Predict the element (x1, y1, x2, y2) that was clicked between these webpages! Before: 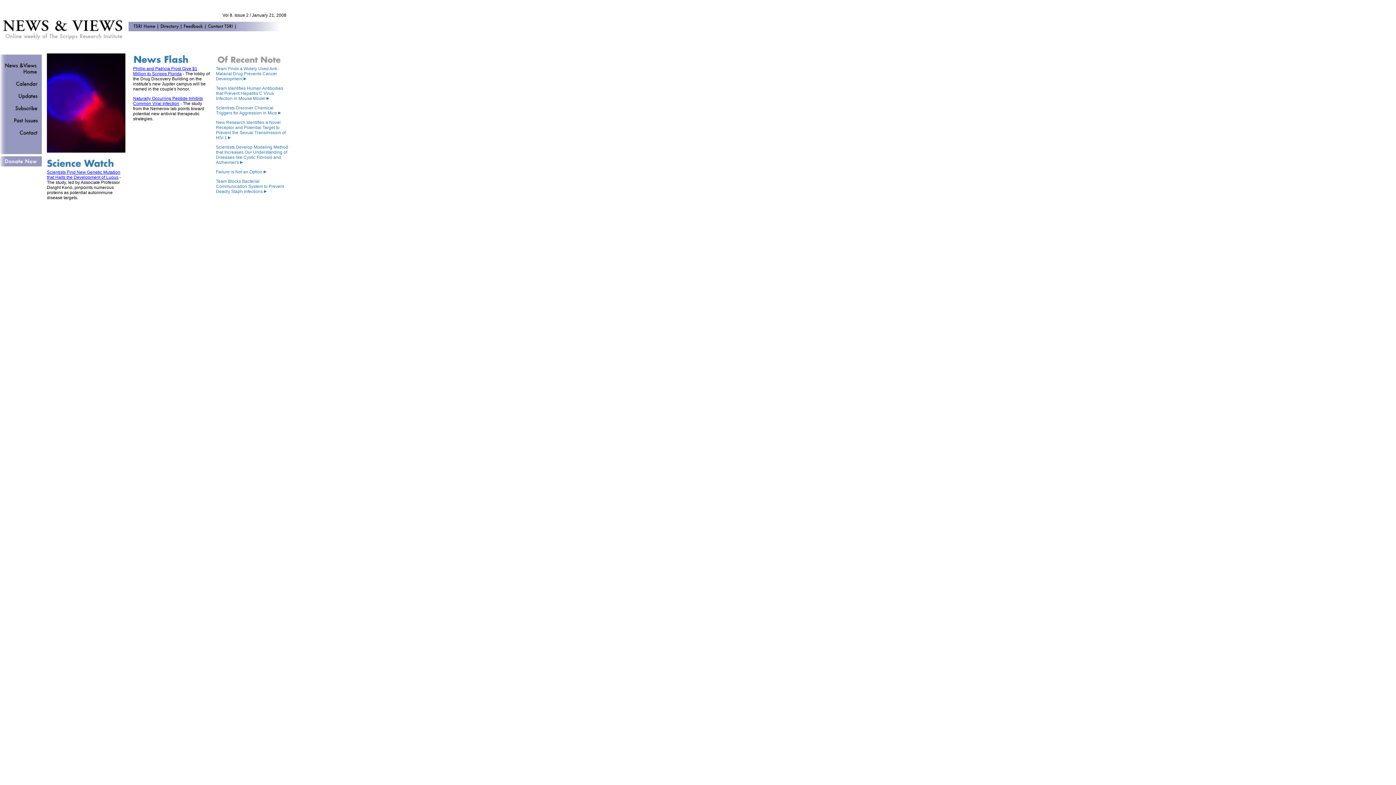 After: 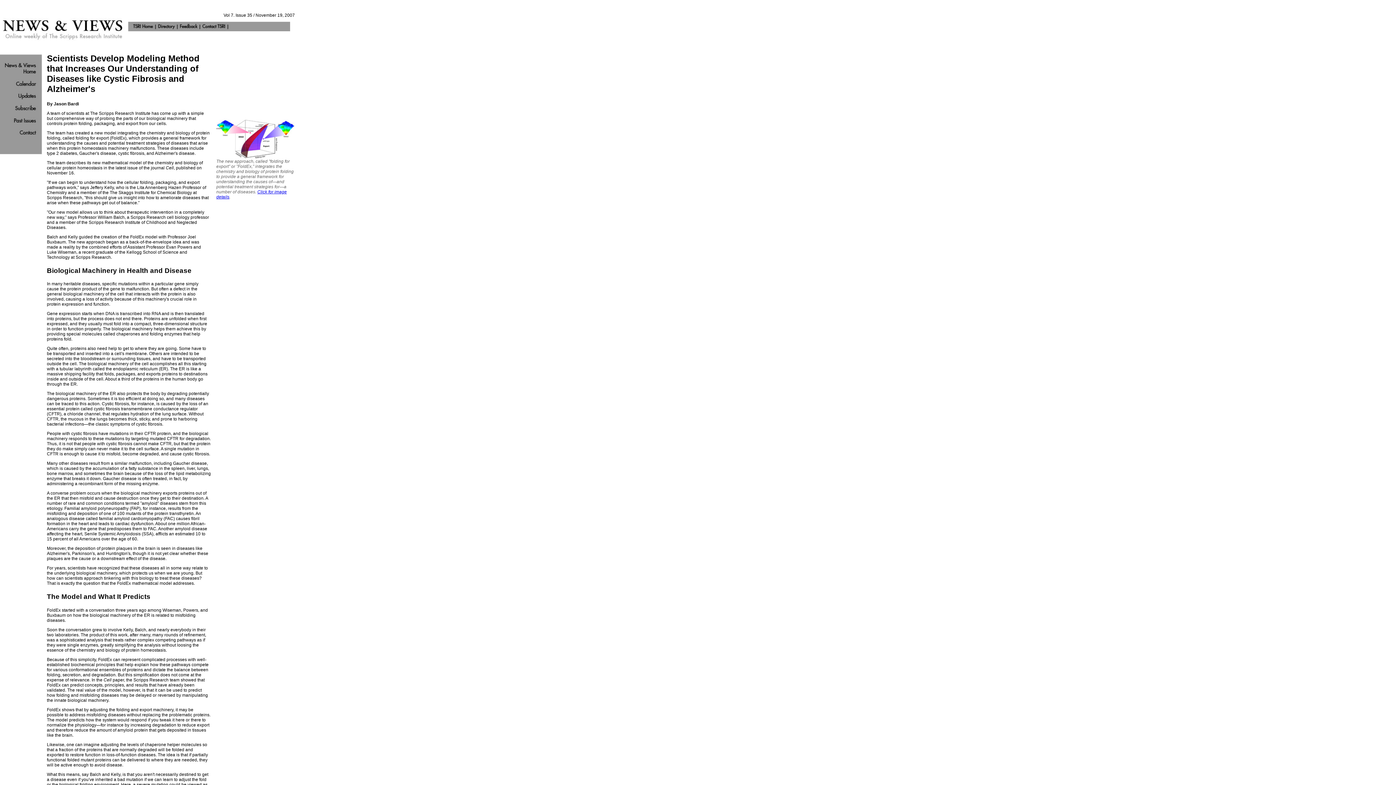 Action: bbox: (240, 160, 242, 165)